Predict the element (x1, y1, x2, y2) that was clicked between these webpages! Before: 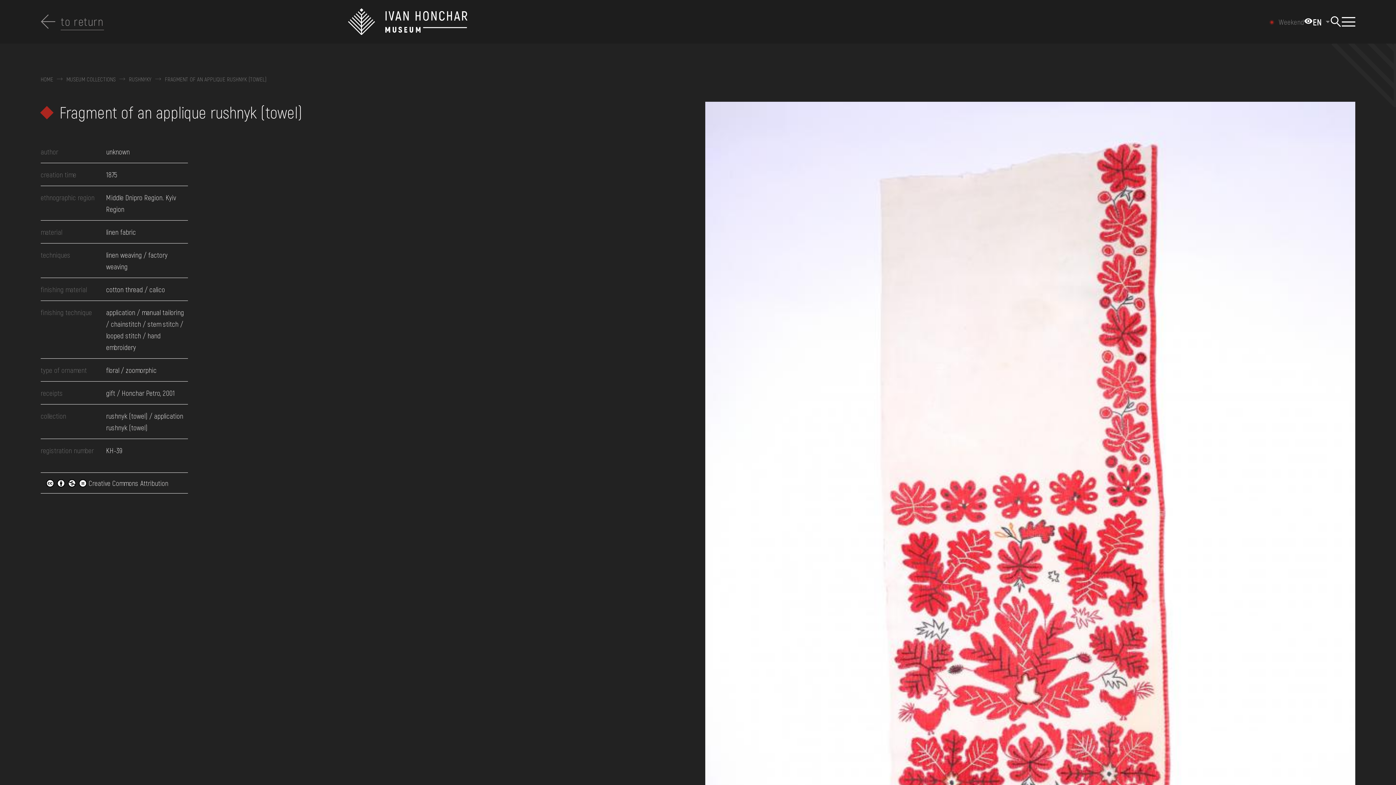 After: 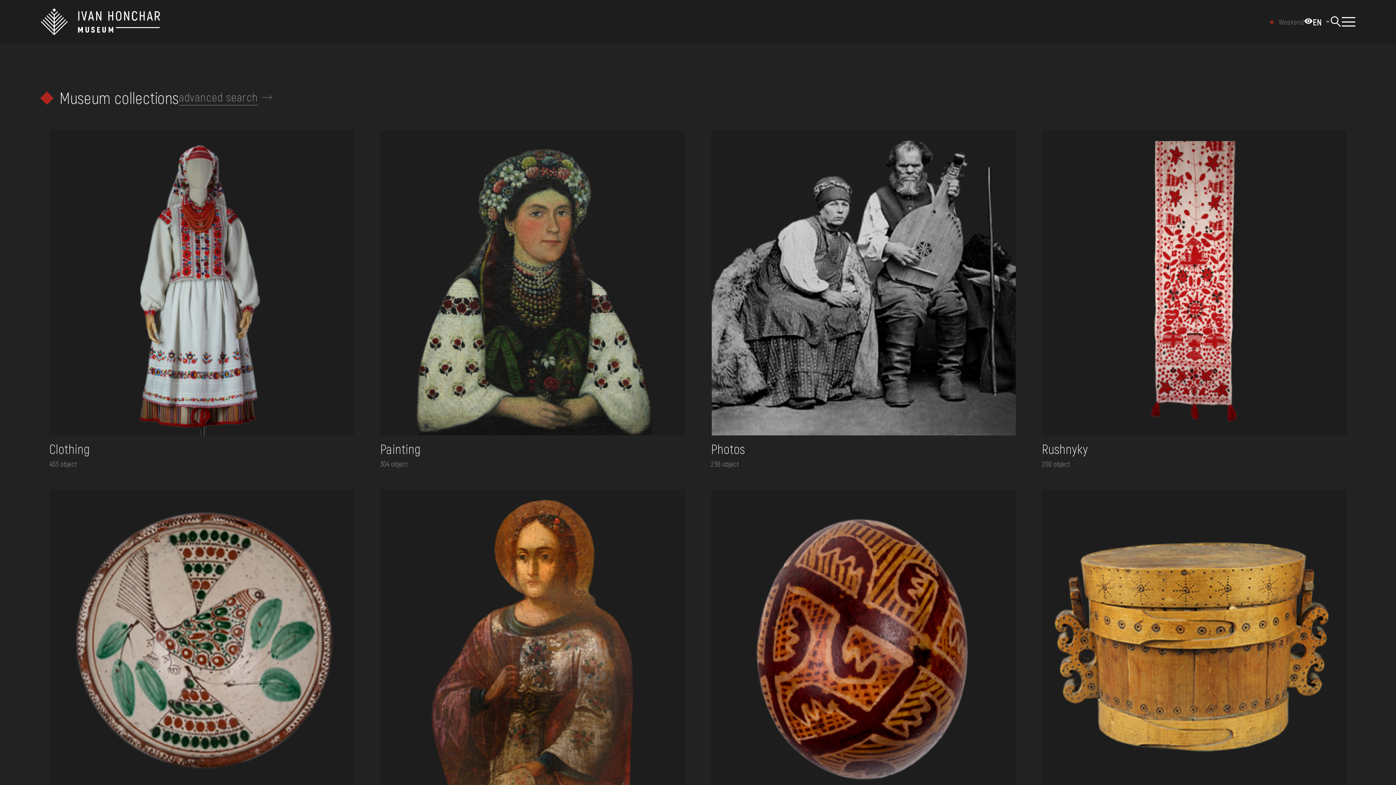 Action: label: MUSEUM COLLECTIONS bbox: (66, 76, 115, 82)